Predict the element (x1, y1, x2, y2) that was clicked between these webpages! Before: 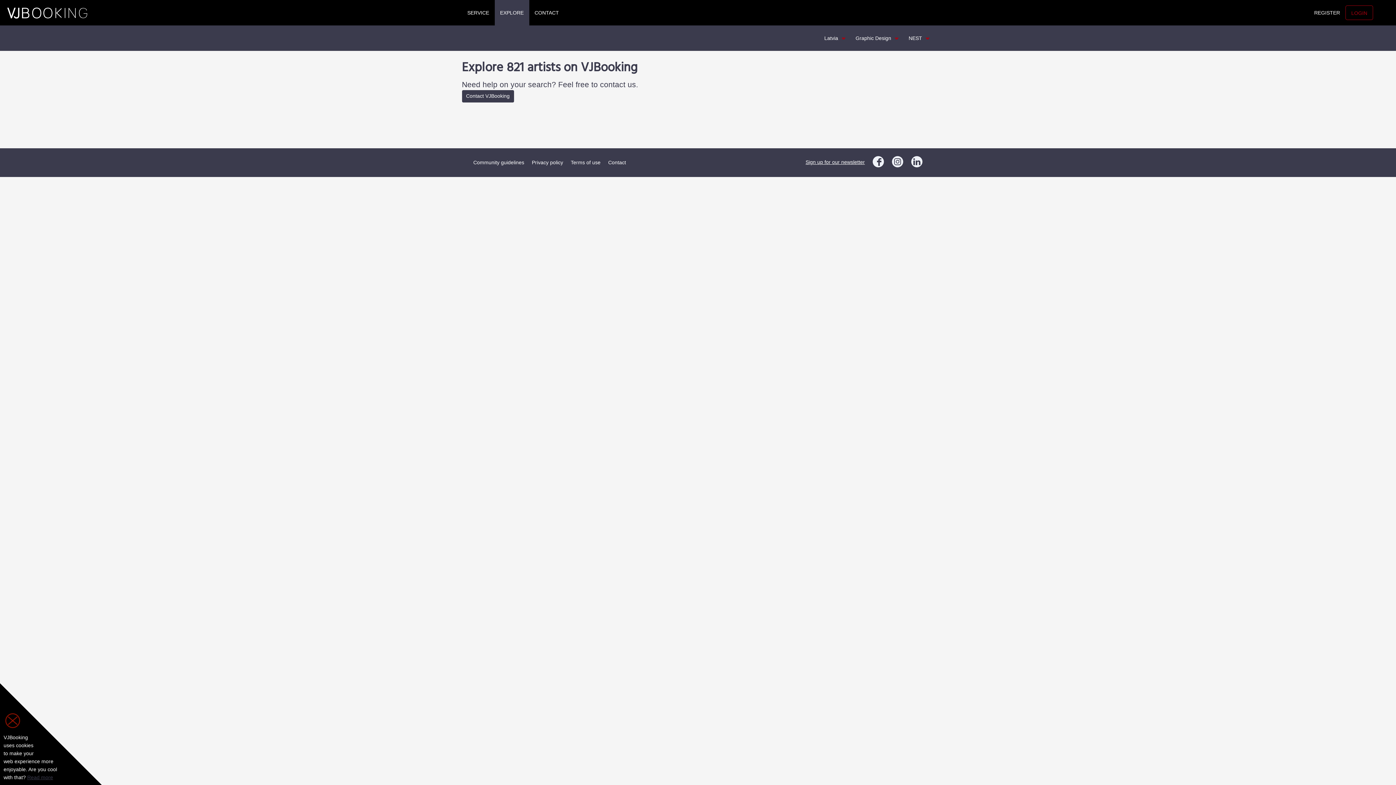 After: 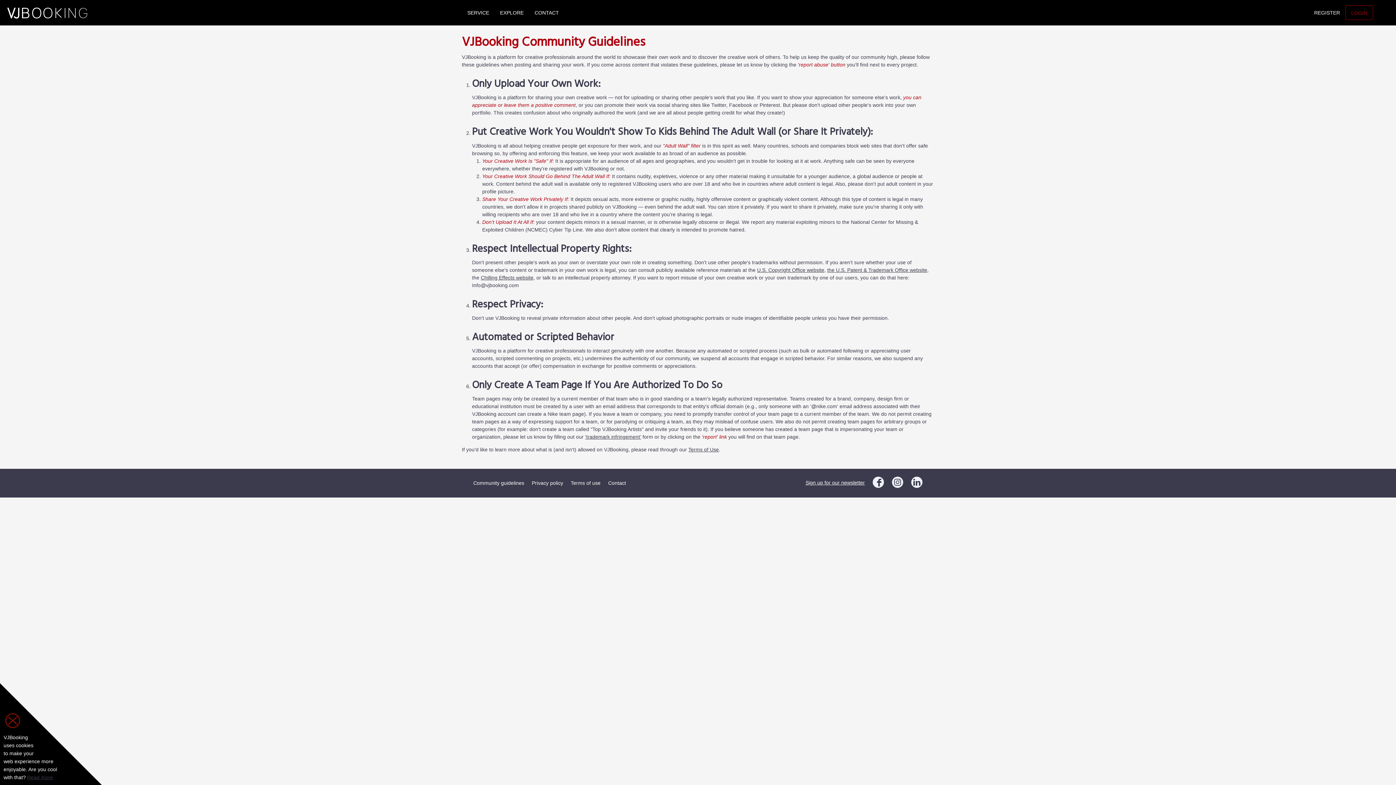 Action: bbox: (473, 159, 524, 165) label: Community guidelines